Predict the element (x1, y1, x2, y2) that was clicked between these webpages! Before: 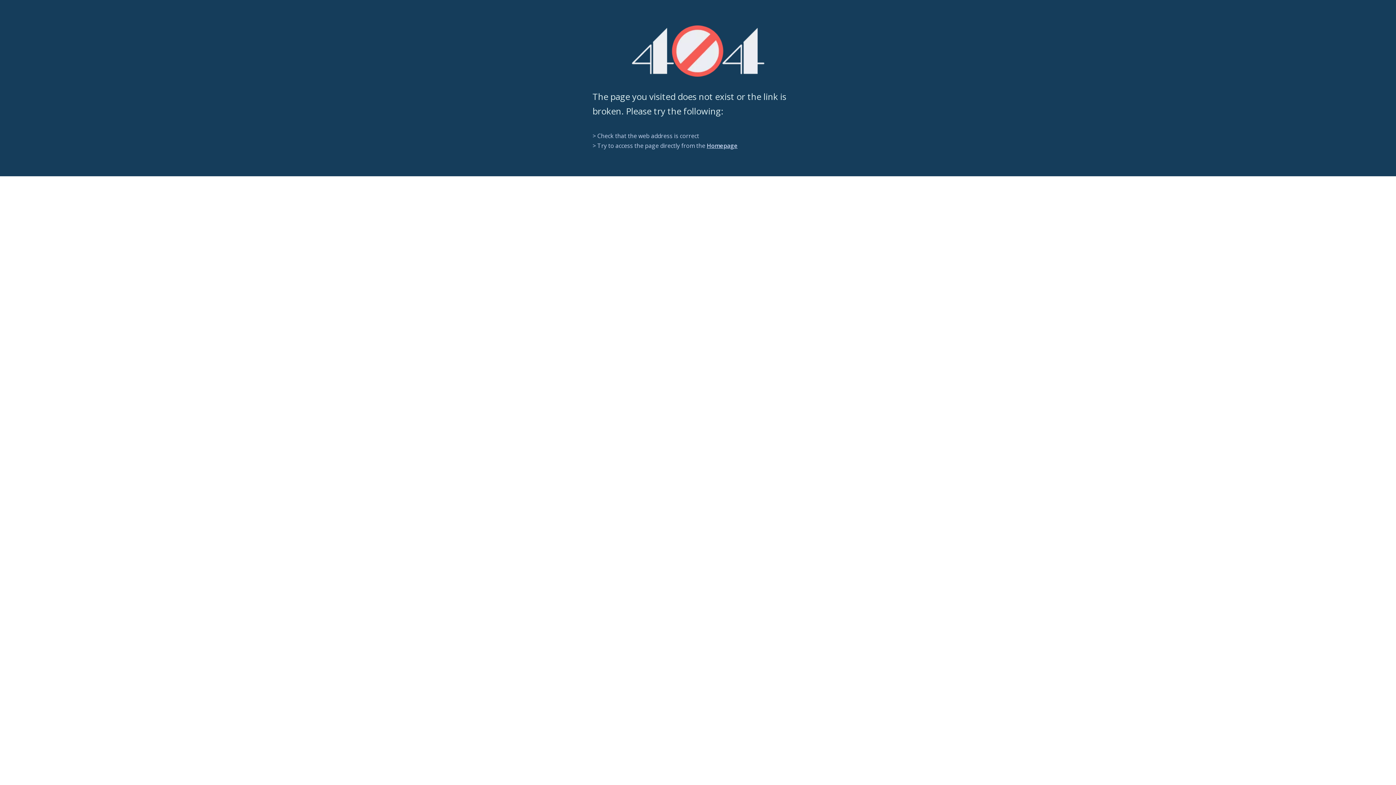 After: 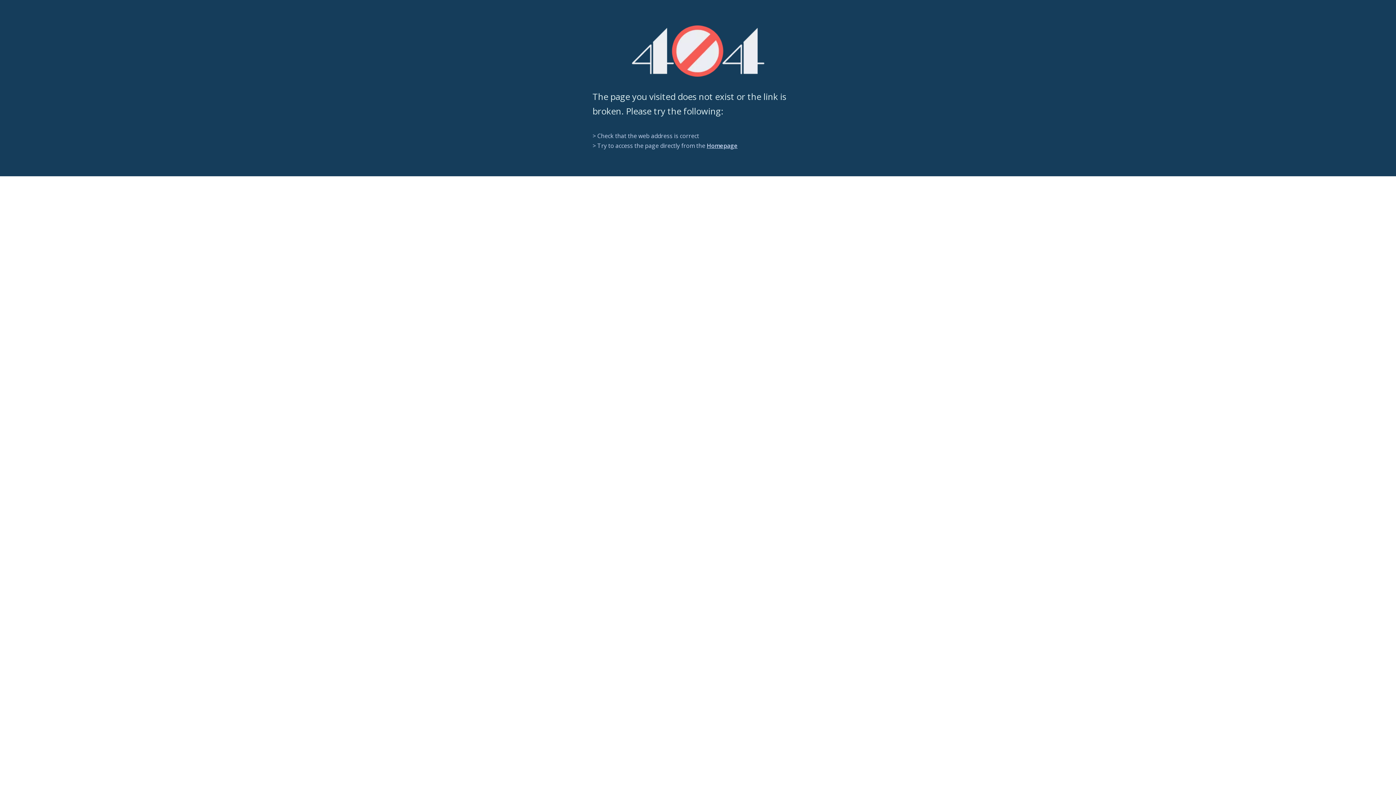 Action: bbox: (631, 25, 764, 76) label: 404